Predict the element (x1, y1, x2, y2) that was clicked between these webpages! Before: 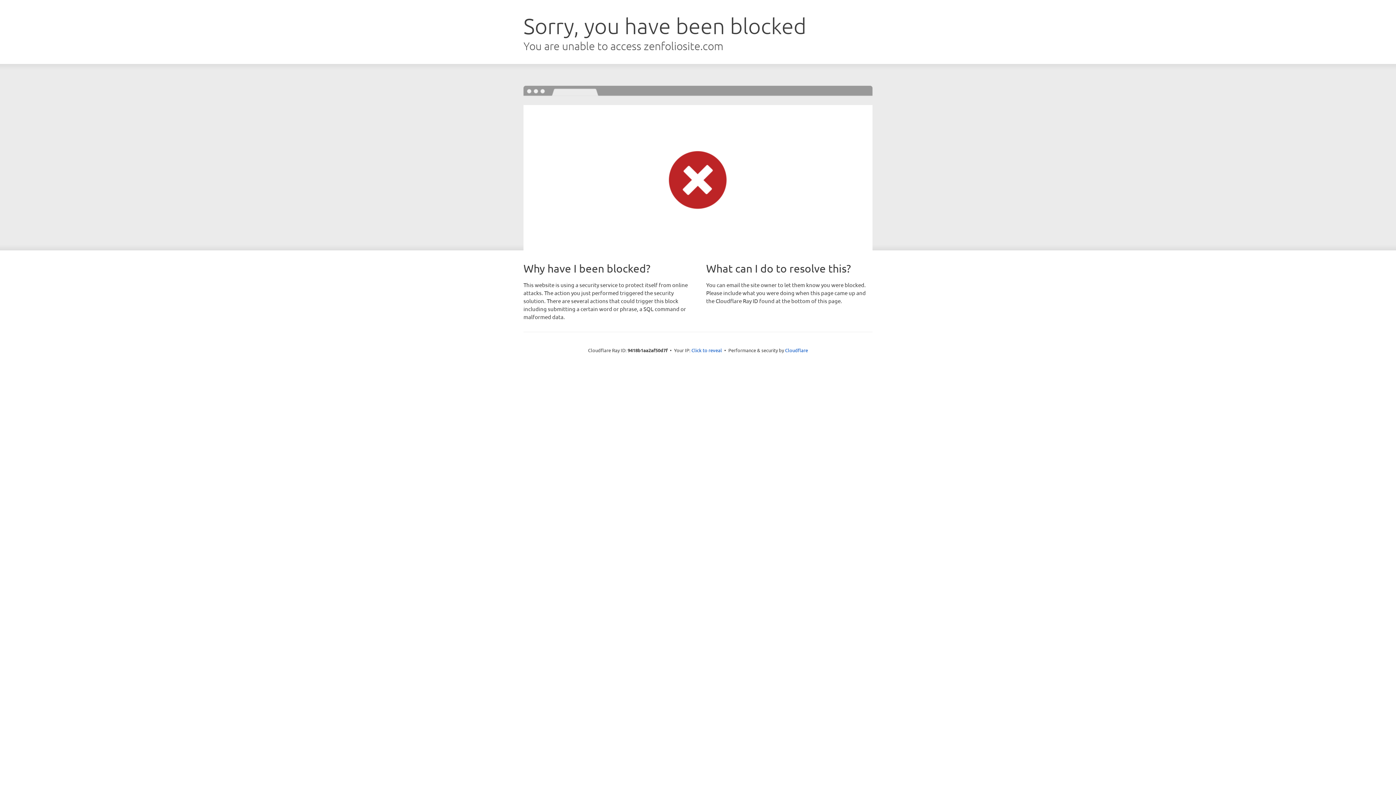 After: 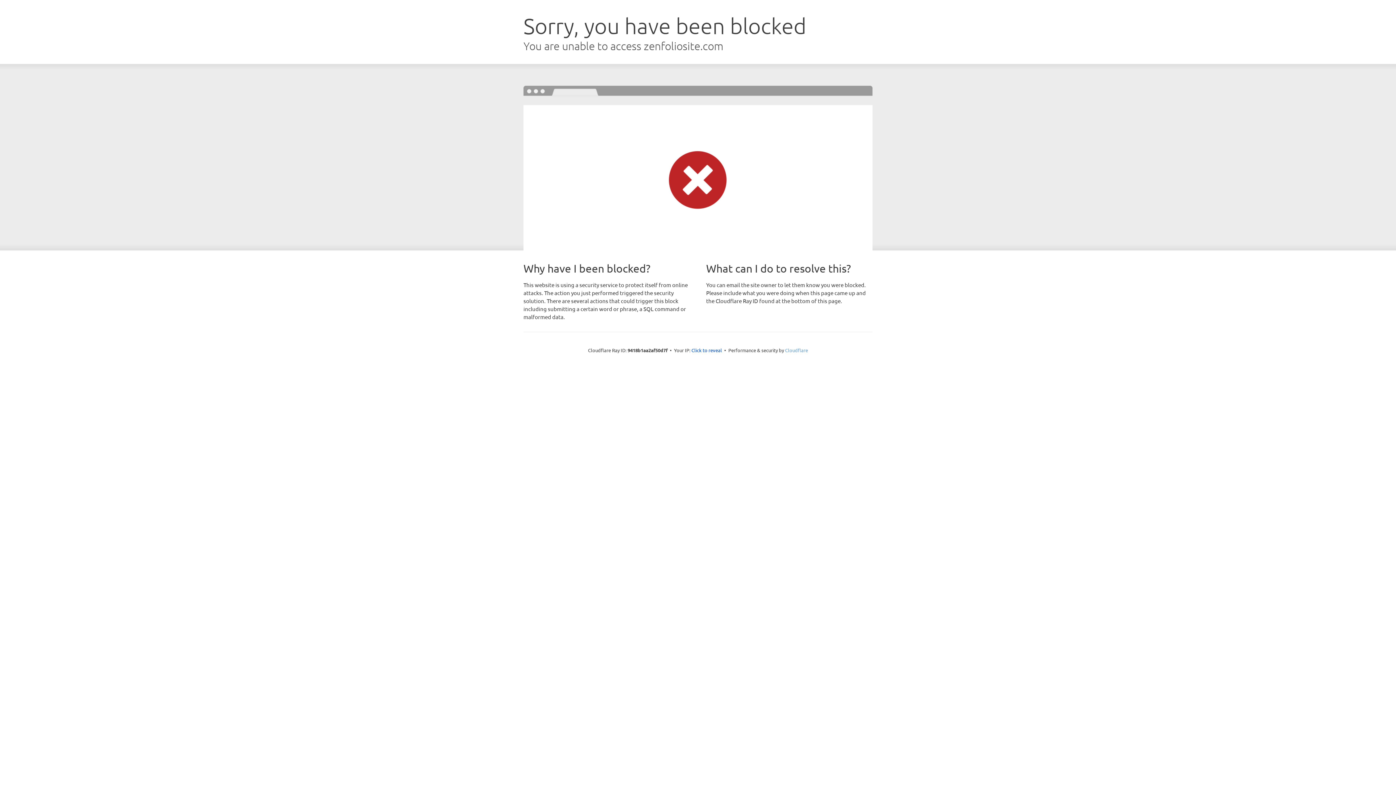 Action: bbox: (785, 347, 808, 353) label: Cloudflare